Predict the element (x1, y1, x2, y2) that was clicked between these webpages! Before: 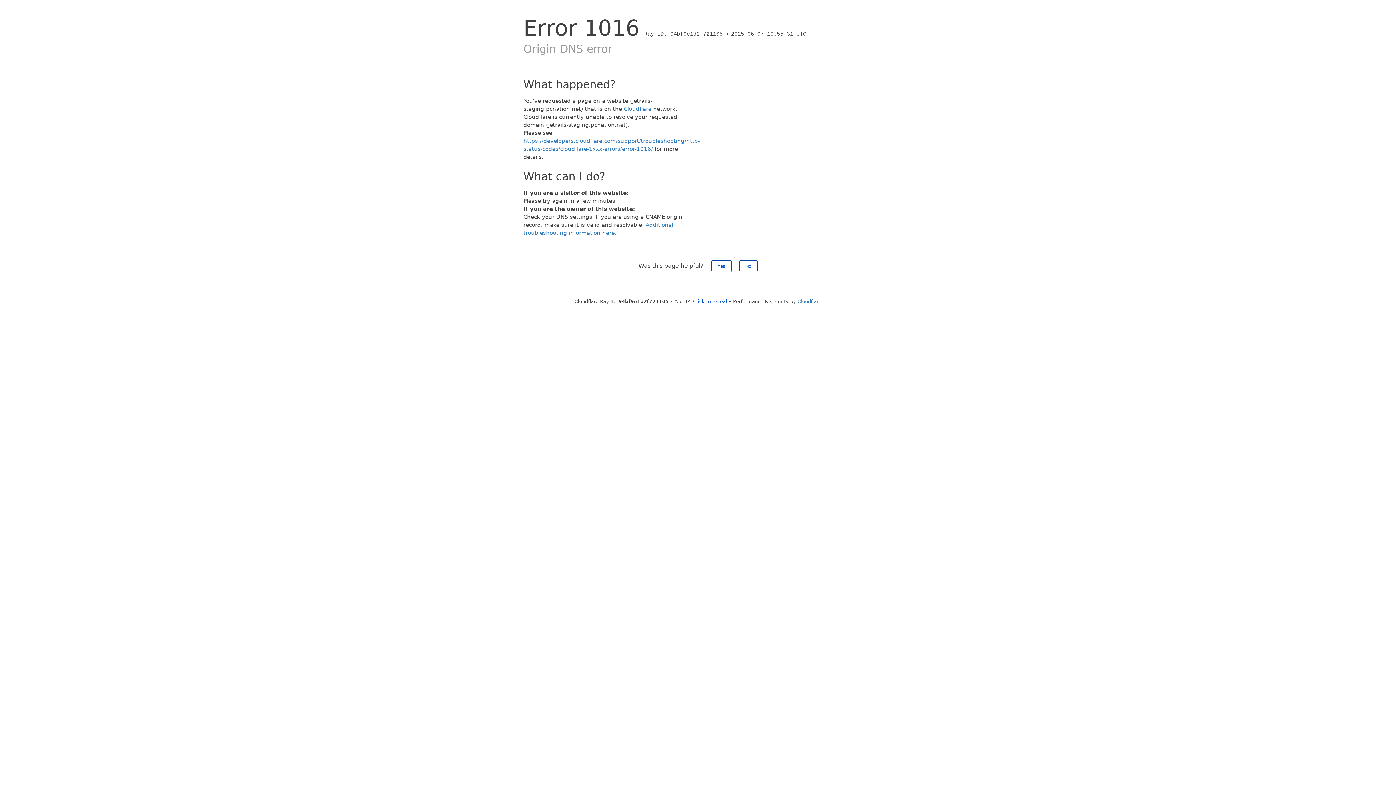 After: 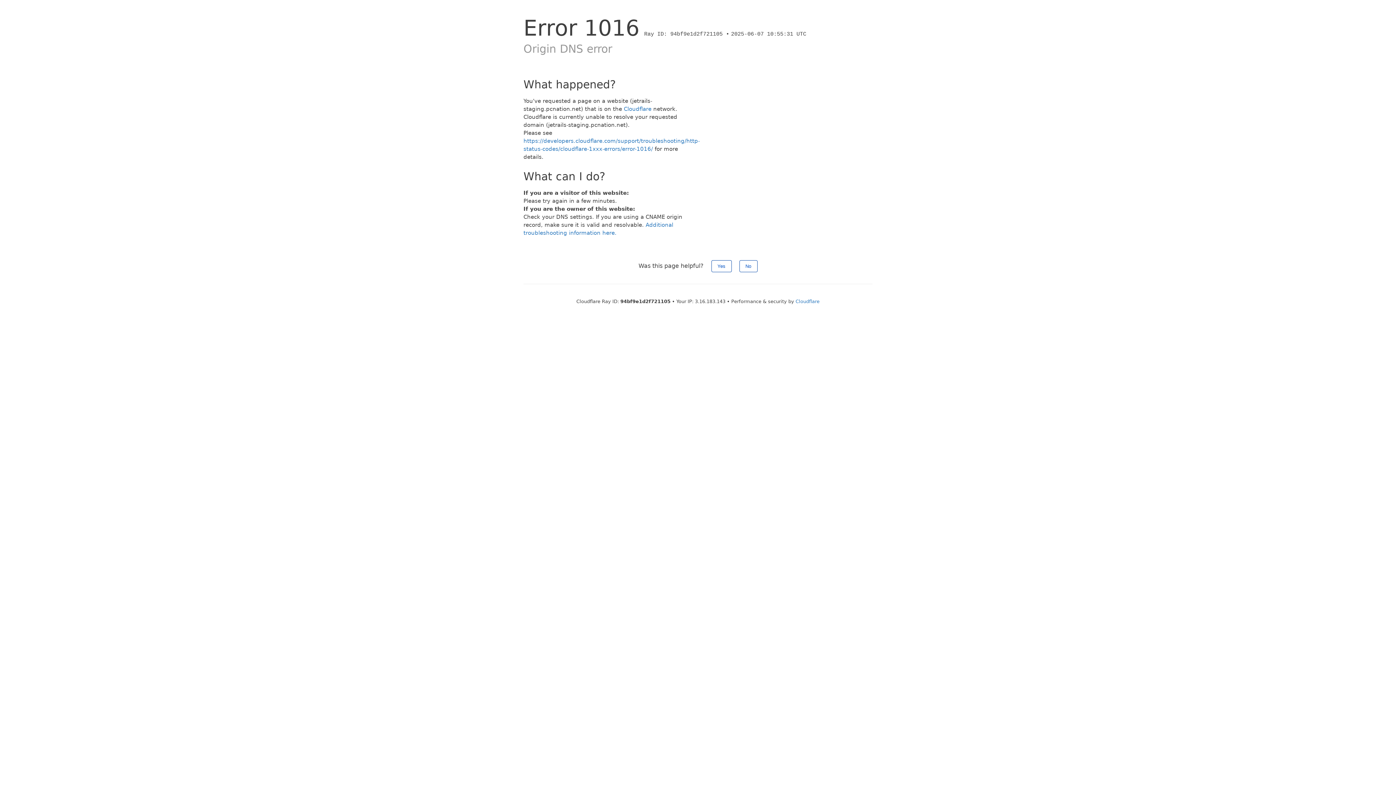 Action: bbox: (693, 298, 727, 304) label: Click to reveal